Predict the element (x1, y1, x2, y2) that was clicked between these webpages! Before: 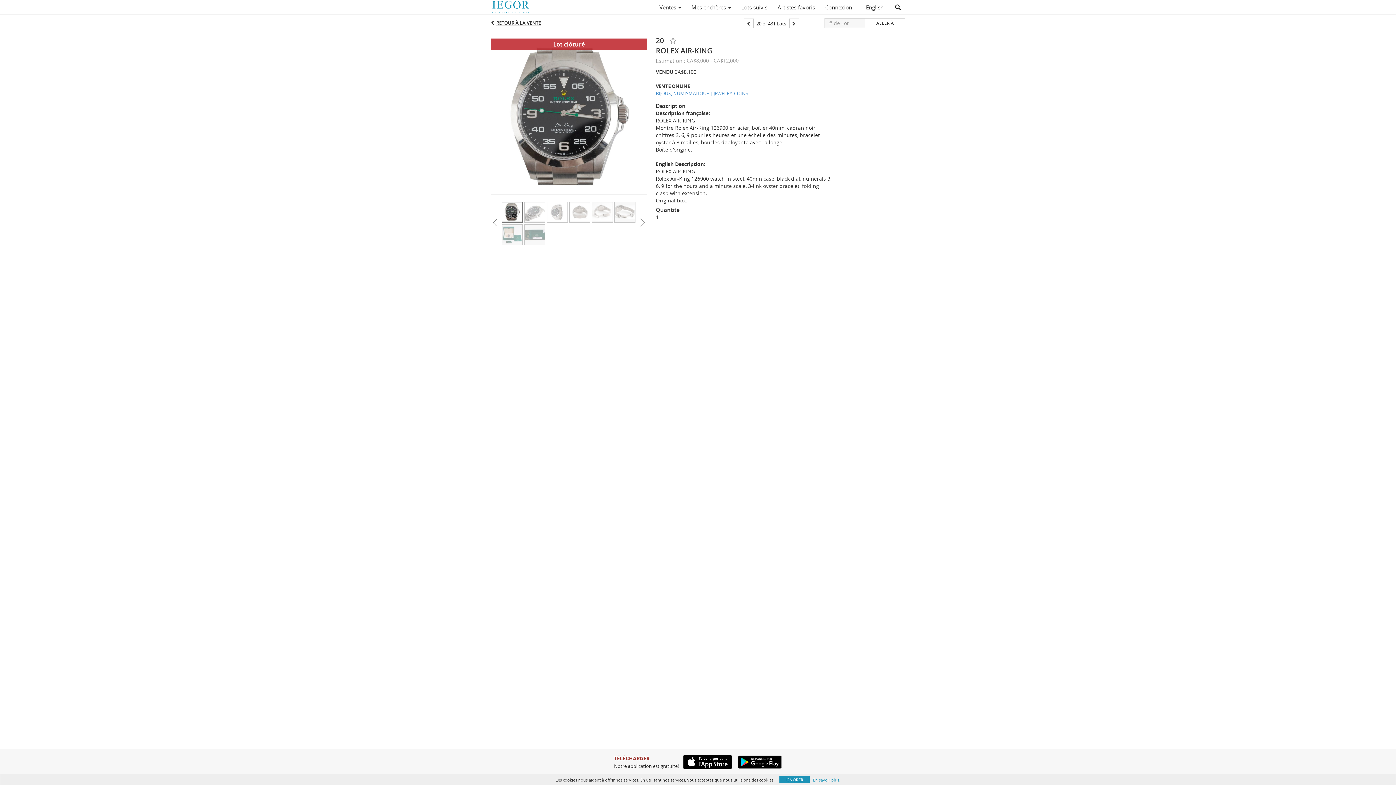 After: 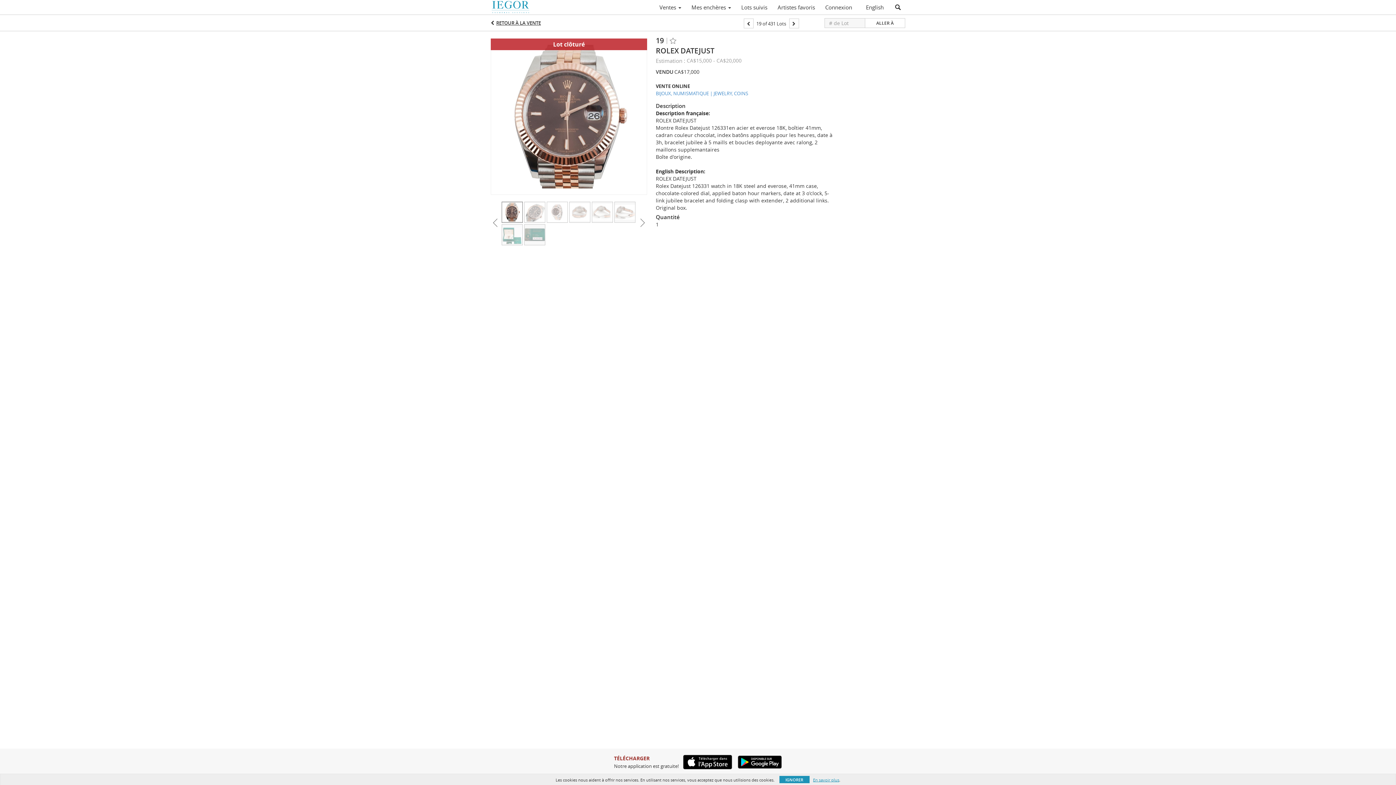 Action: bbox: (743, 18, 753, 28)